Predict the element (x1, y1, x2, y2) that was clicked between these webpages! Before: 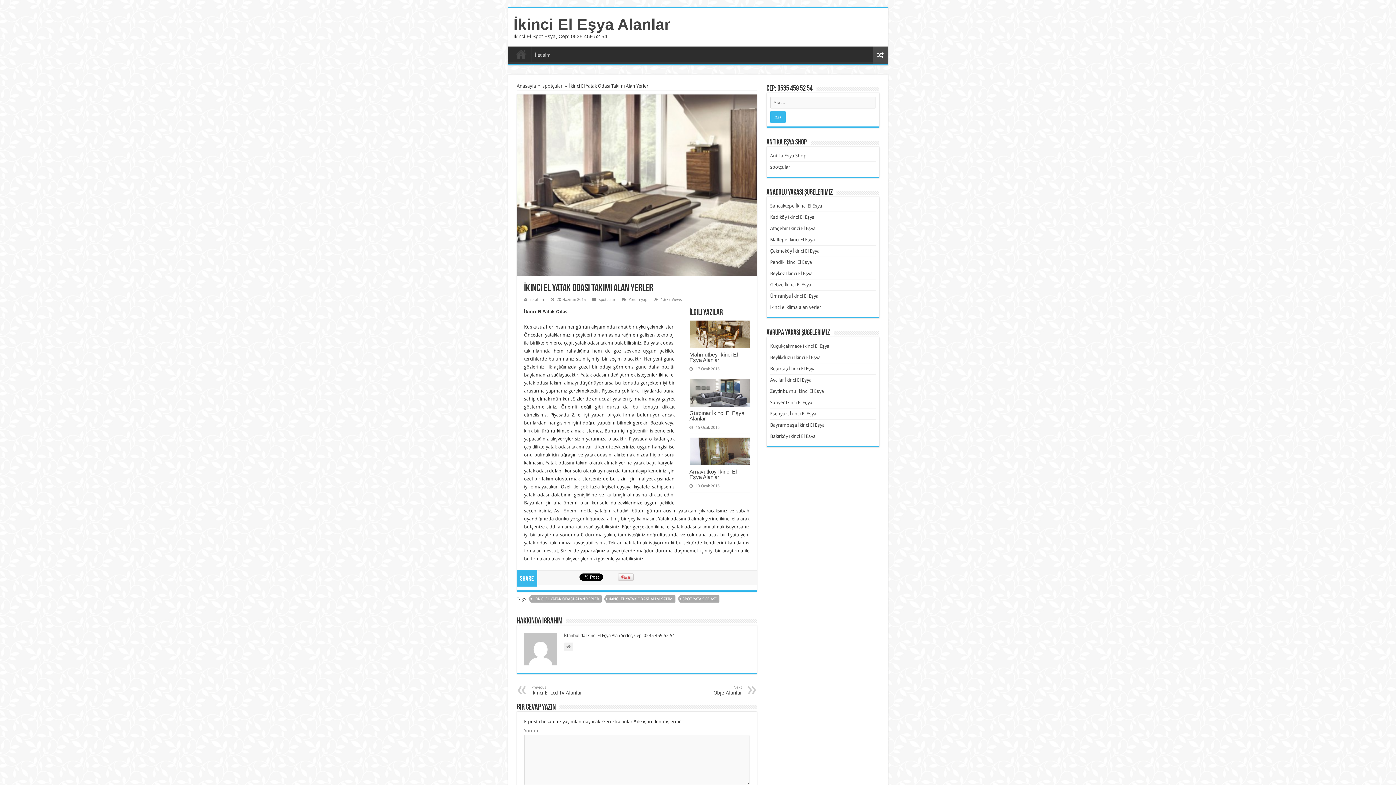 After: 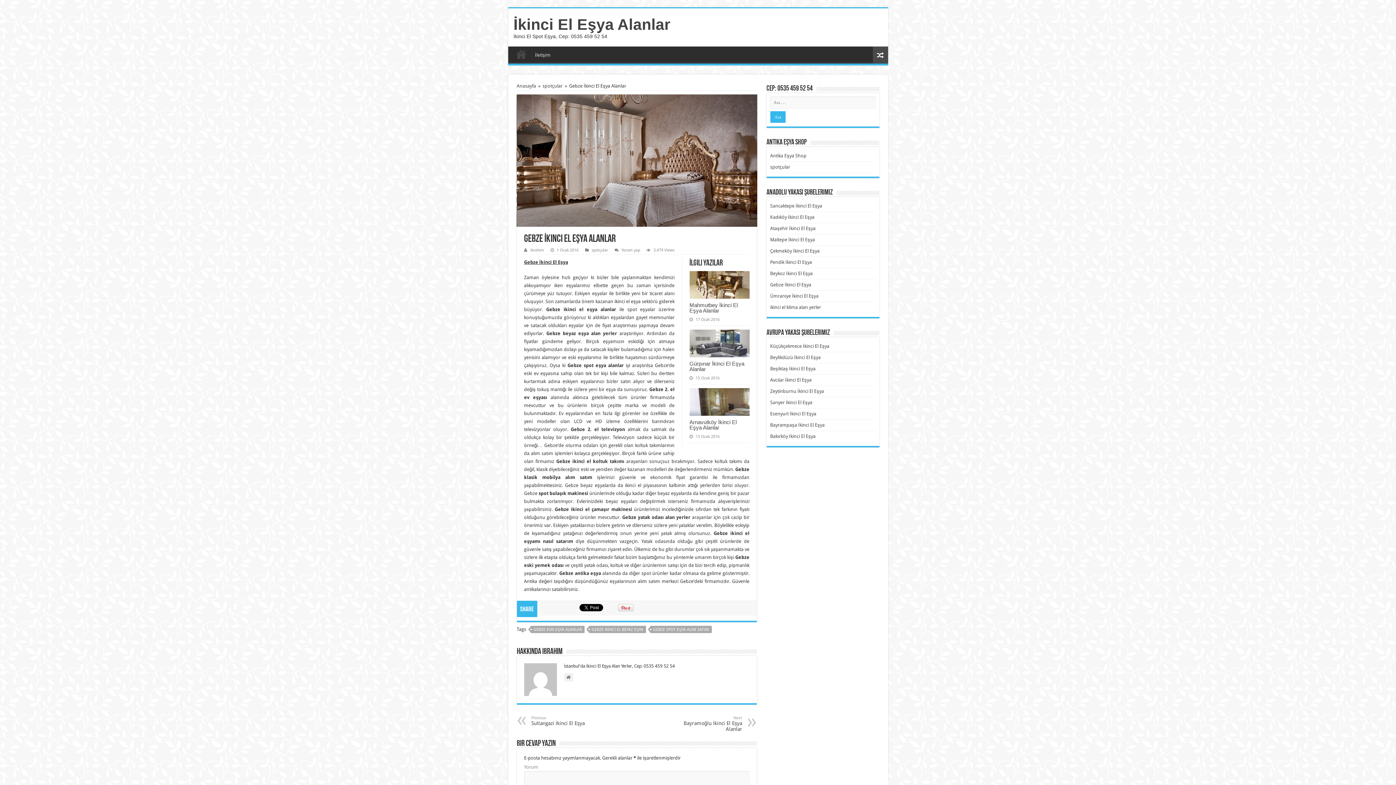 Action: bbox: (770, 282, 811, 287) label: Gebze İkinci El Eşya